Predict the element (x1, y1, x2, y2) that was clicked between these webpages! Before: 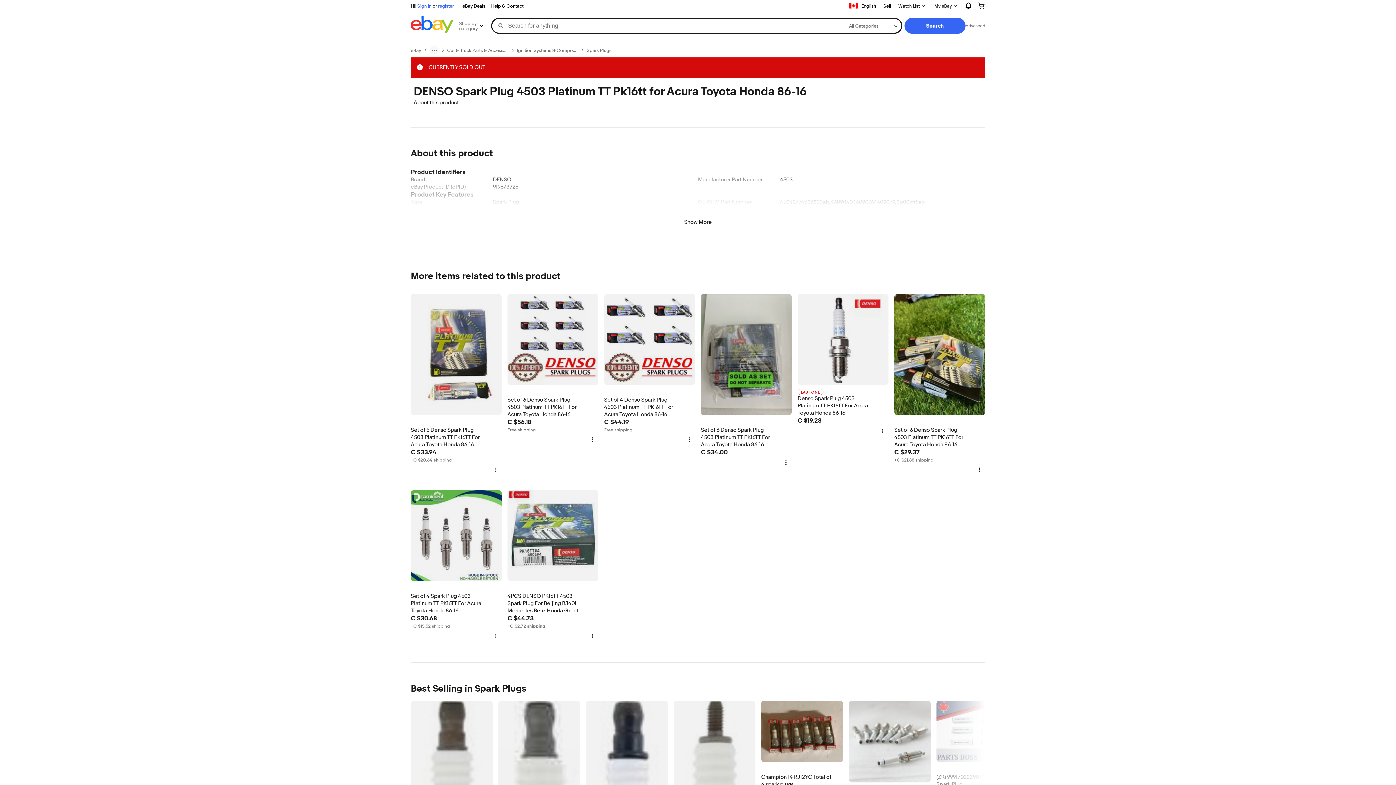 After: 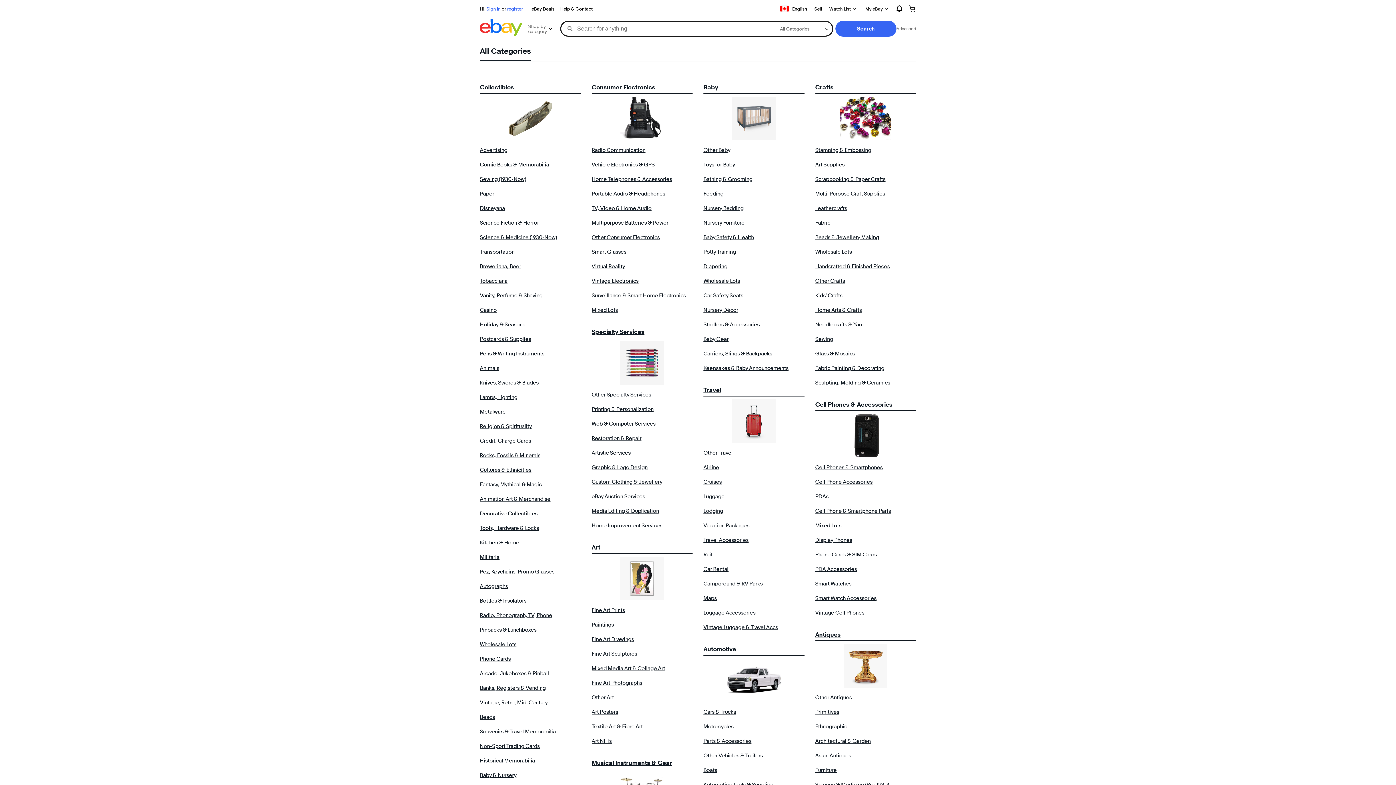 Action: label: Search bbox: (904, 17, 965, 33)